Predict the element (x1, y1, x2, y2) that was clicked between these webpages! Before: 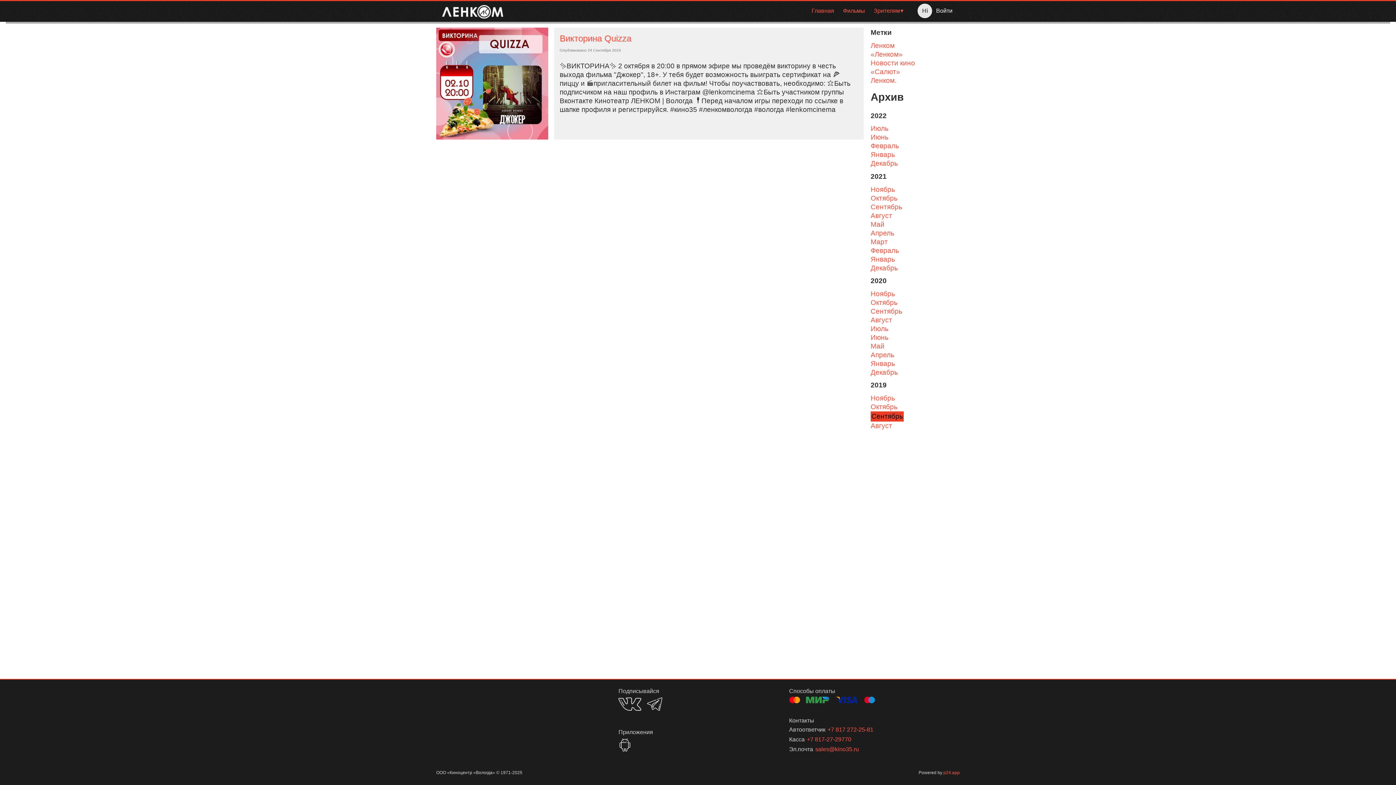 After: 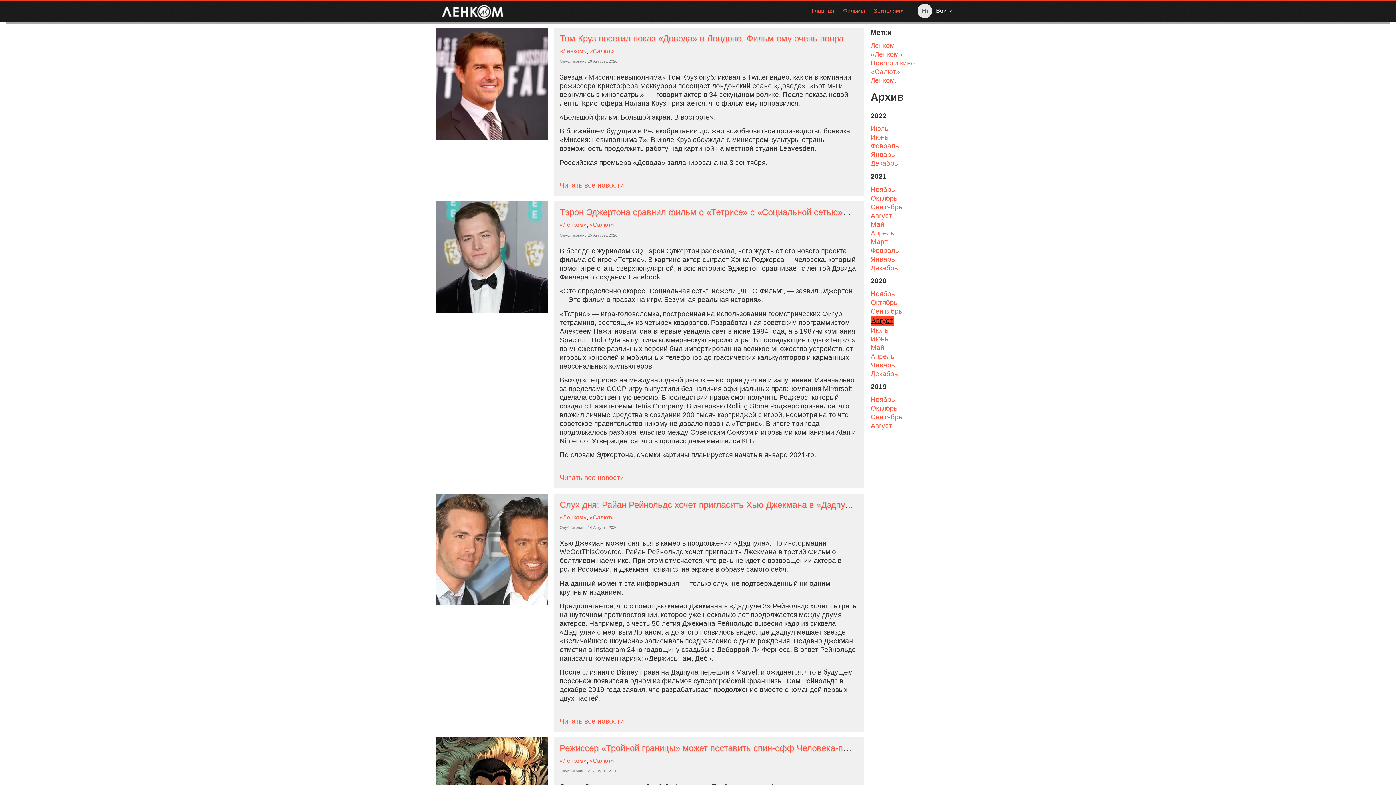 Action: label: Август bbox: (870, 315, 892, 324)